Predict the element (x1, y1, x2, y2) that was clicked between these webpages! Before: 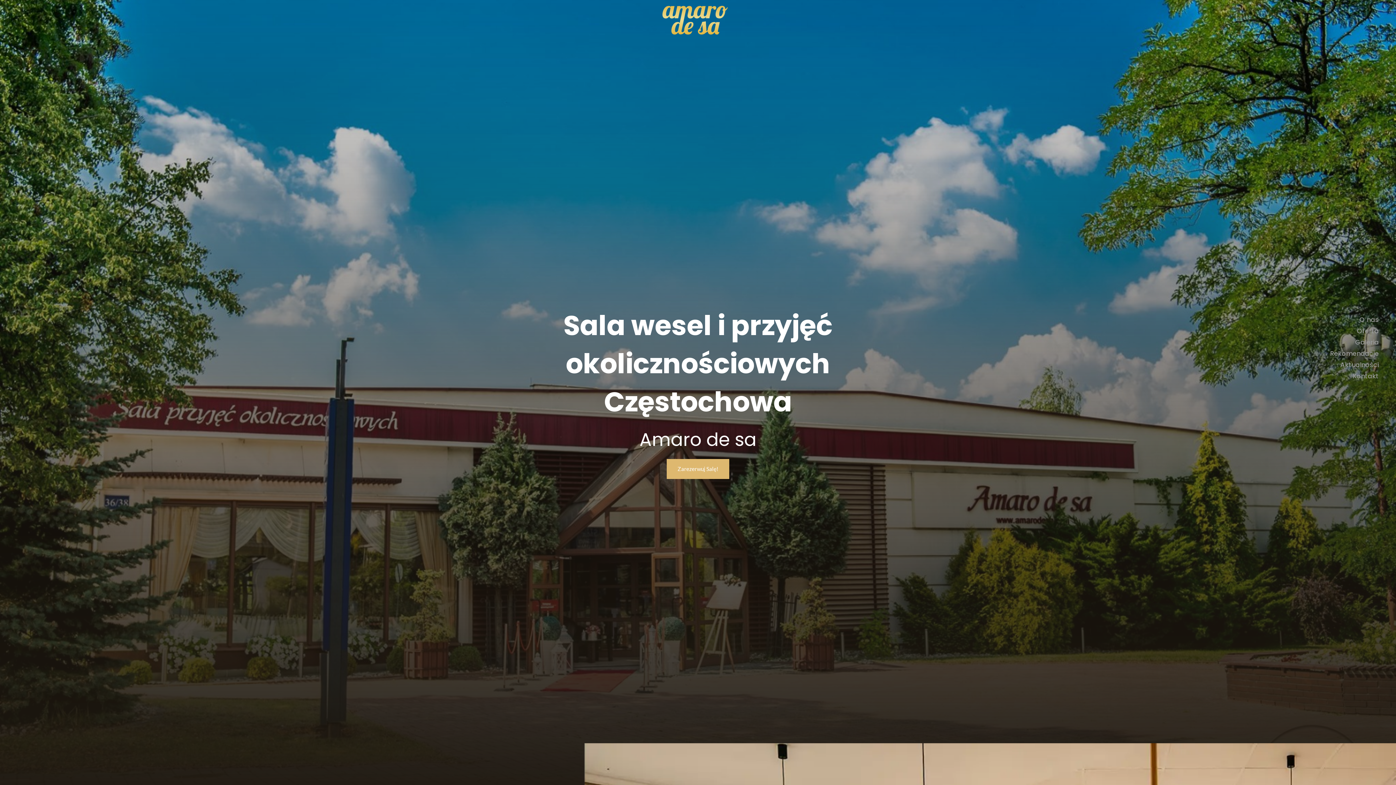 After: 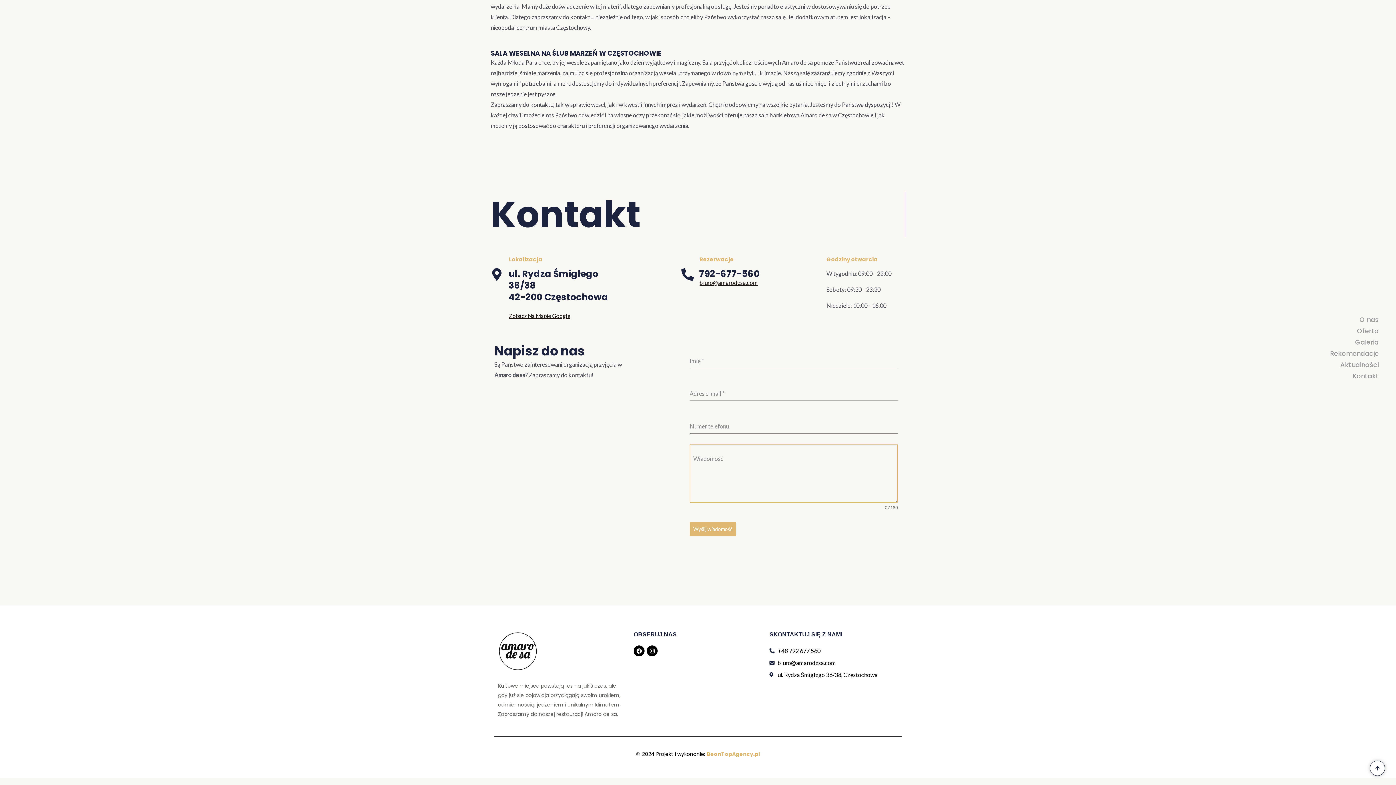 Action: bbox: (666, 459, 729, 479) label: Zarezerwuj Salę!